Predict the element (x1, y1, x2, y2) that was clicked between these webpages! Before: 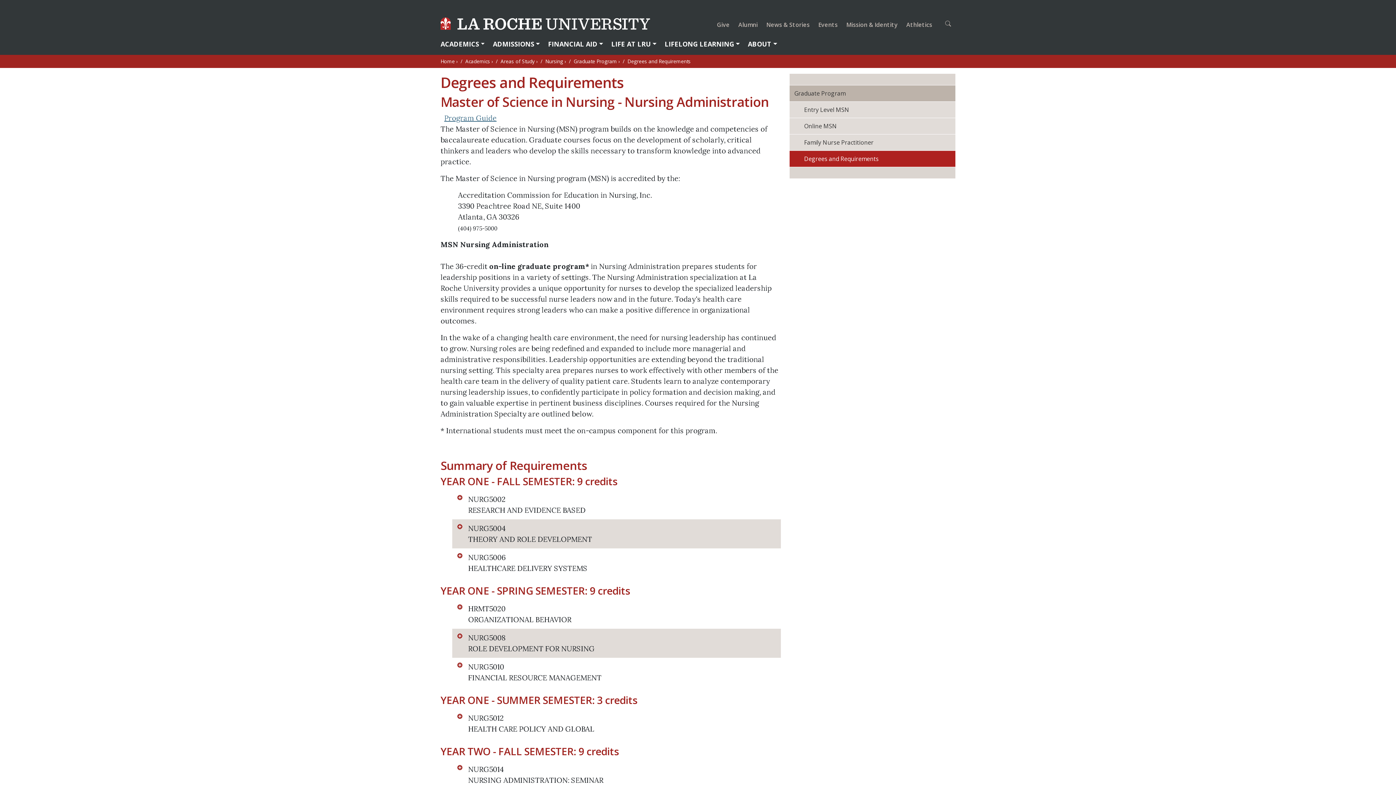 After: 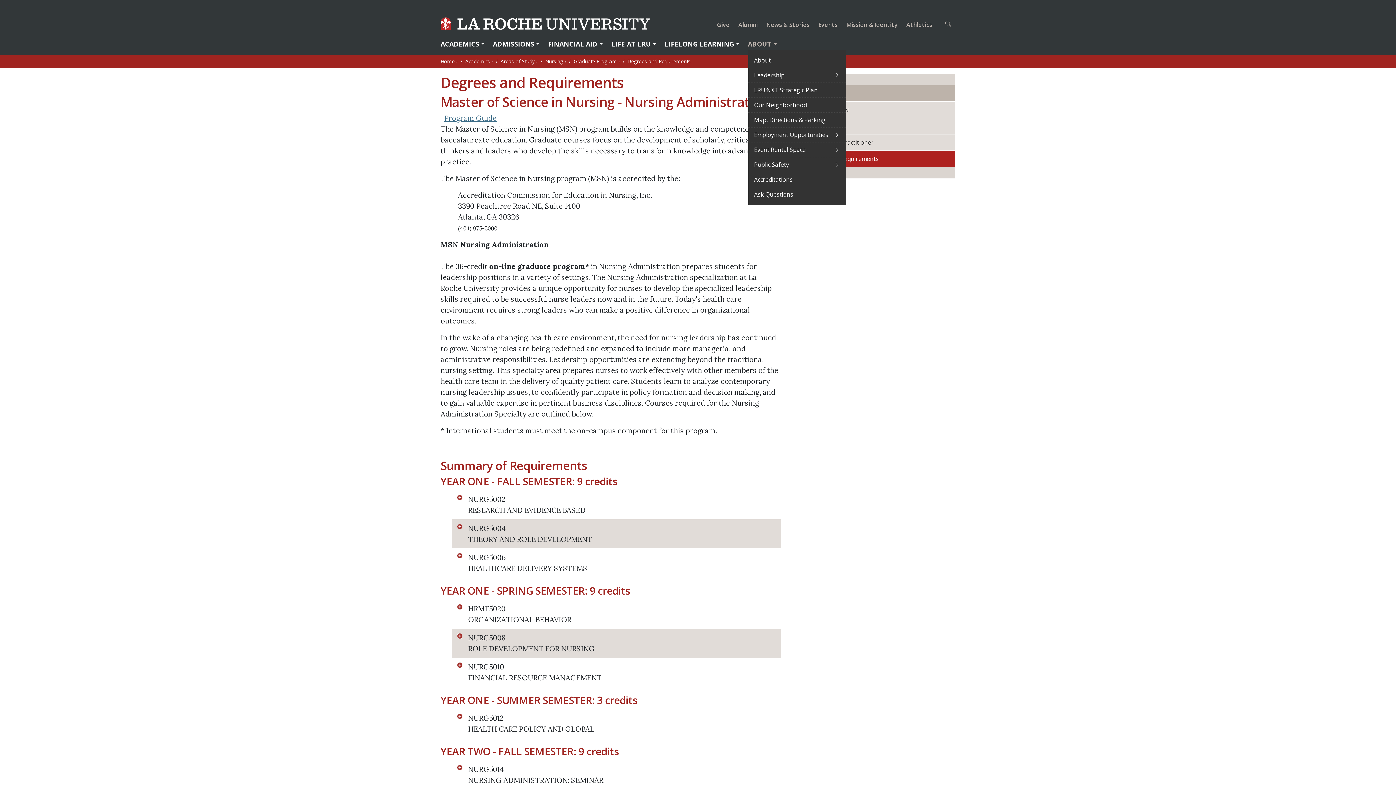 Action: bbox: (748, 39, 777, 49) label: ABOUT